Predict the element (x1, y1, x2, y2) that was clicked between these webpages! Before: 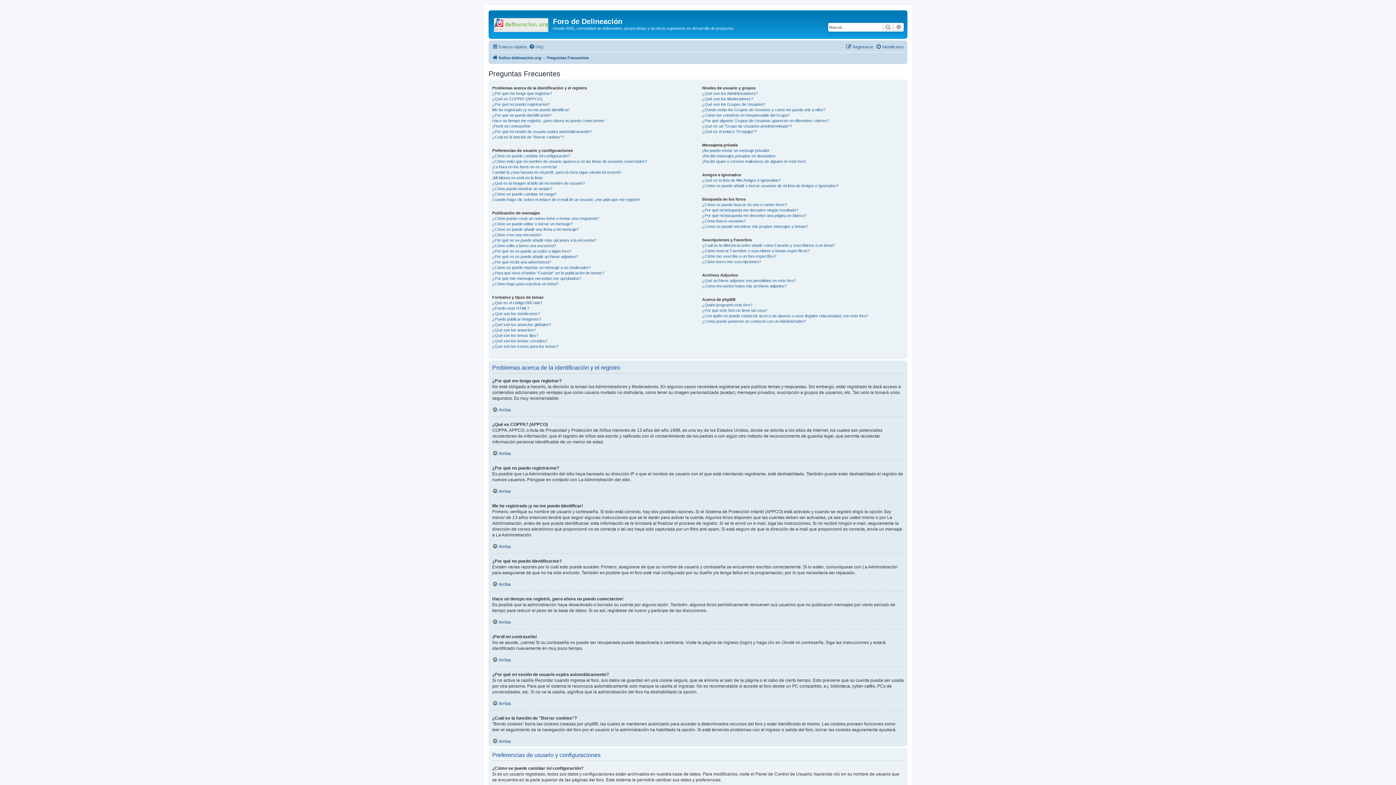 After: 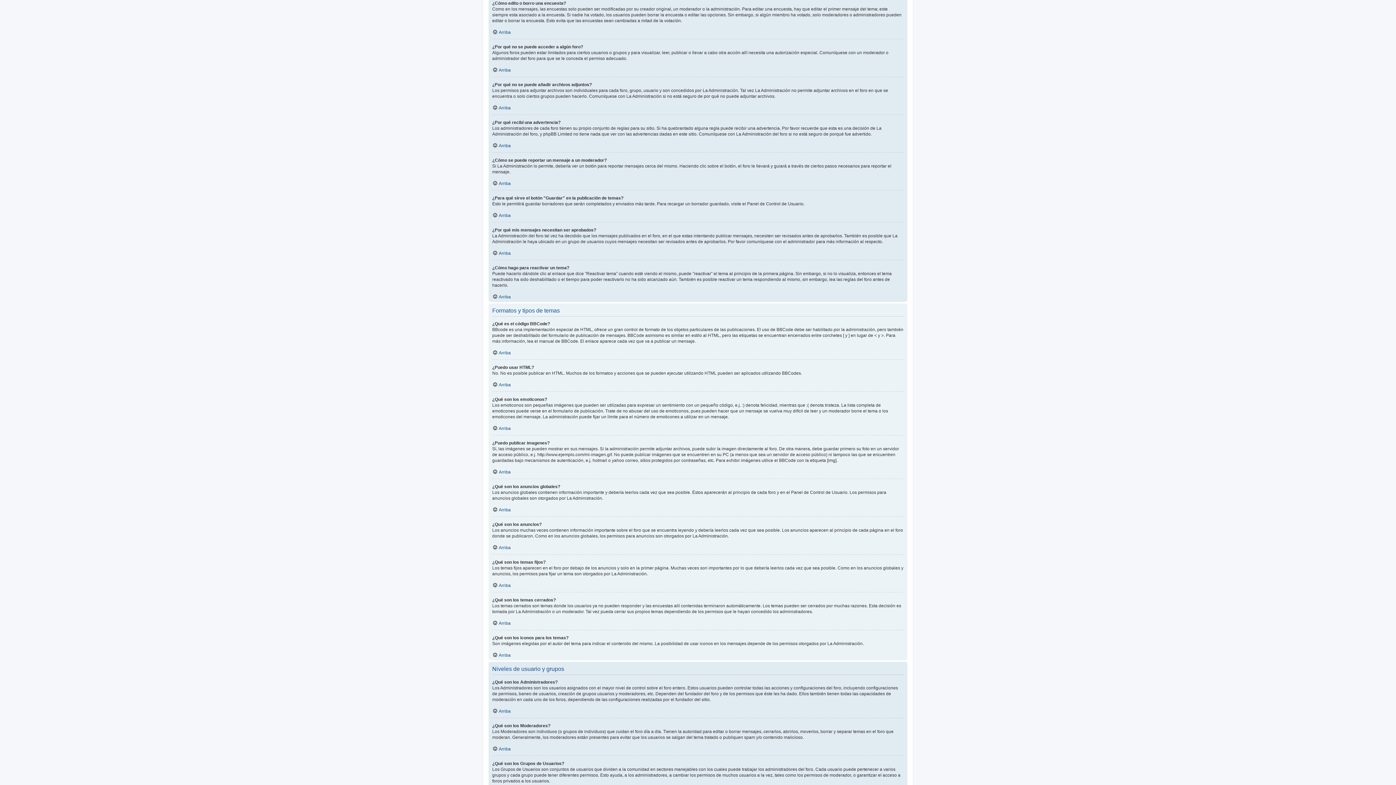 Action: label: ¿Cómo edito o borro una encuesta? bbox: (492, 243, 556, 248)